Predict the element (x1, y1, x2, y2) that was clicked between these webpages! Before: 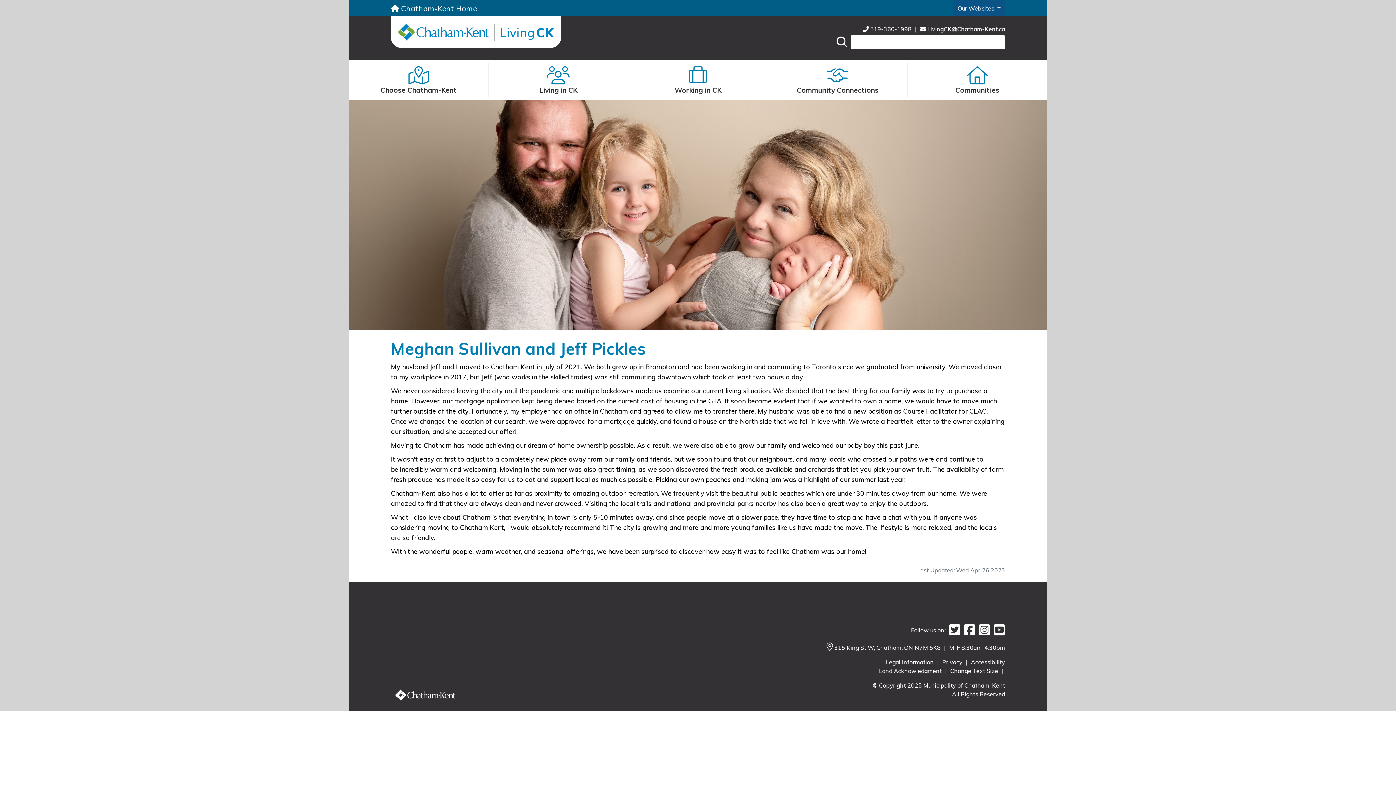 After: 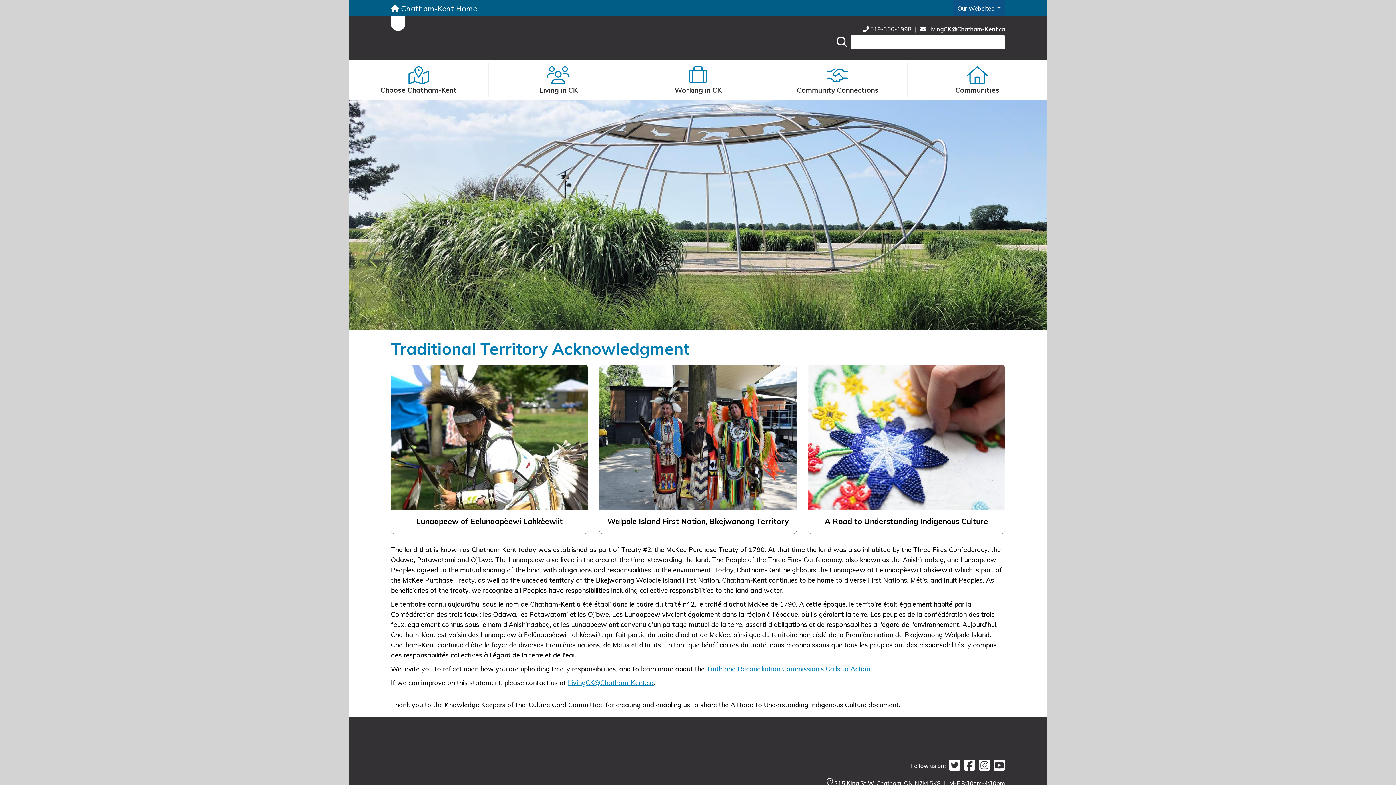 Action: bbox: (879, 667, 943, 674) label: Land Acknowledgment 